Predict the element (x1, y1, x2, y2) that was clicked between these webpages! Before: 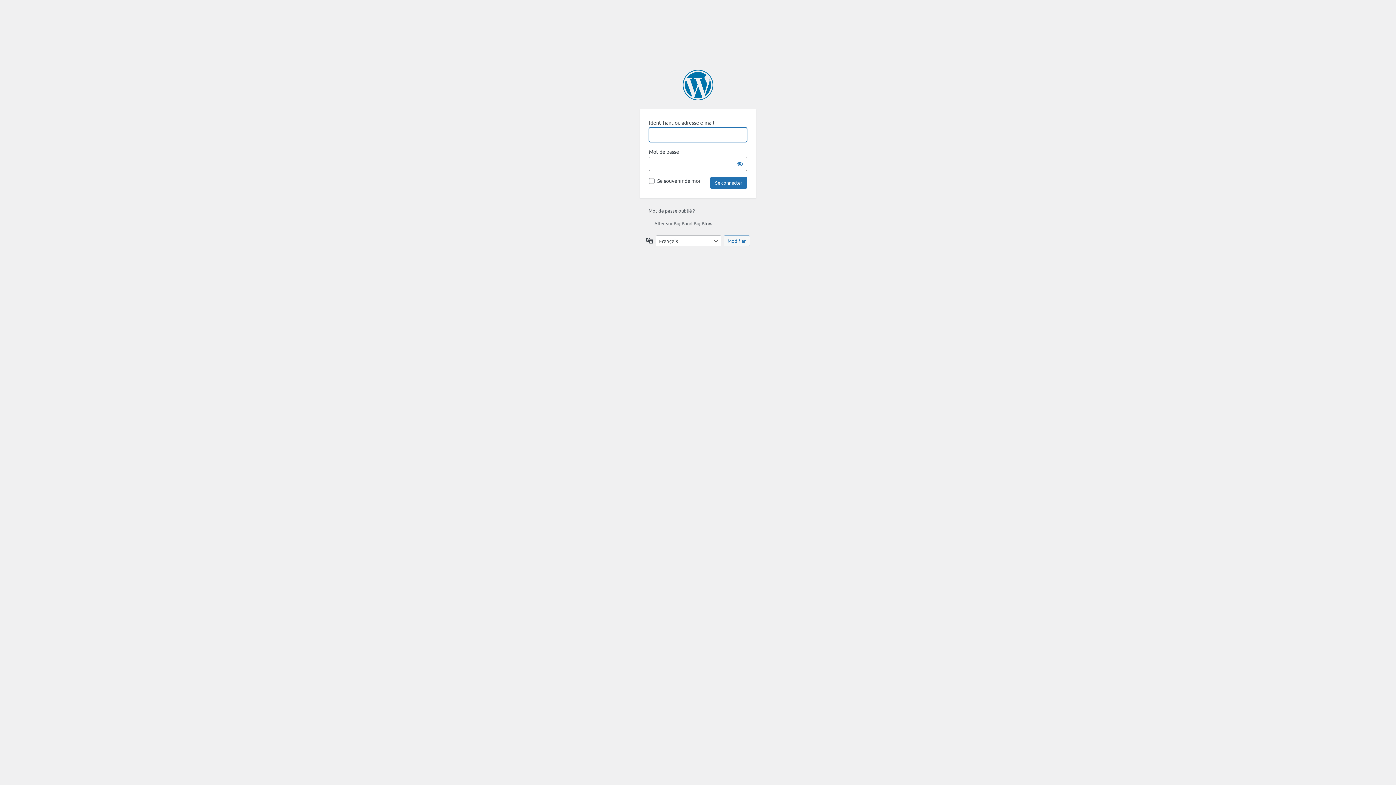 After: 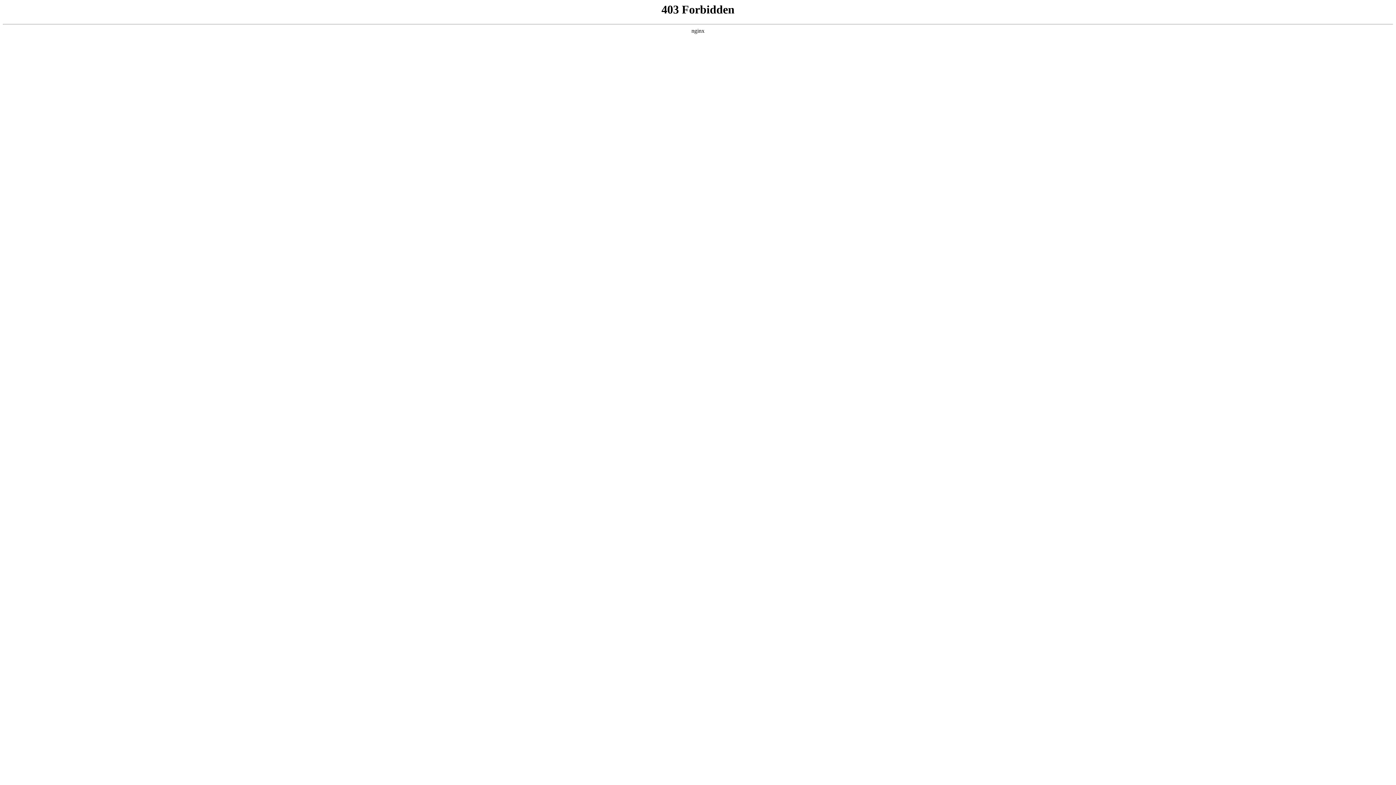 Action: bbox: (682, 69, 713, 100) label: Propulsé par WordPress